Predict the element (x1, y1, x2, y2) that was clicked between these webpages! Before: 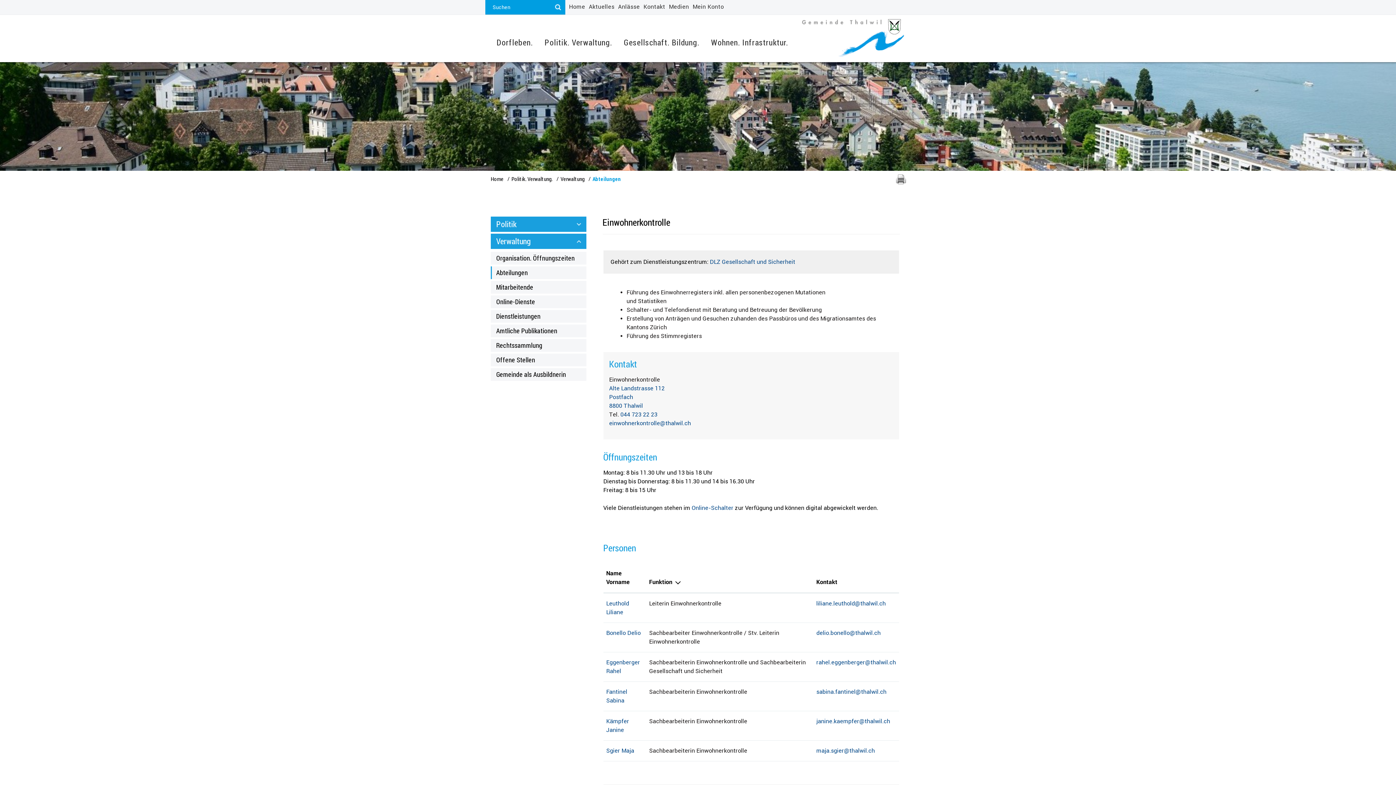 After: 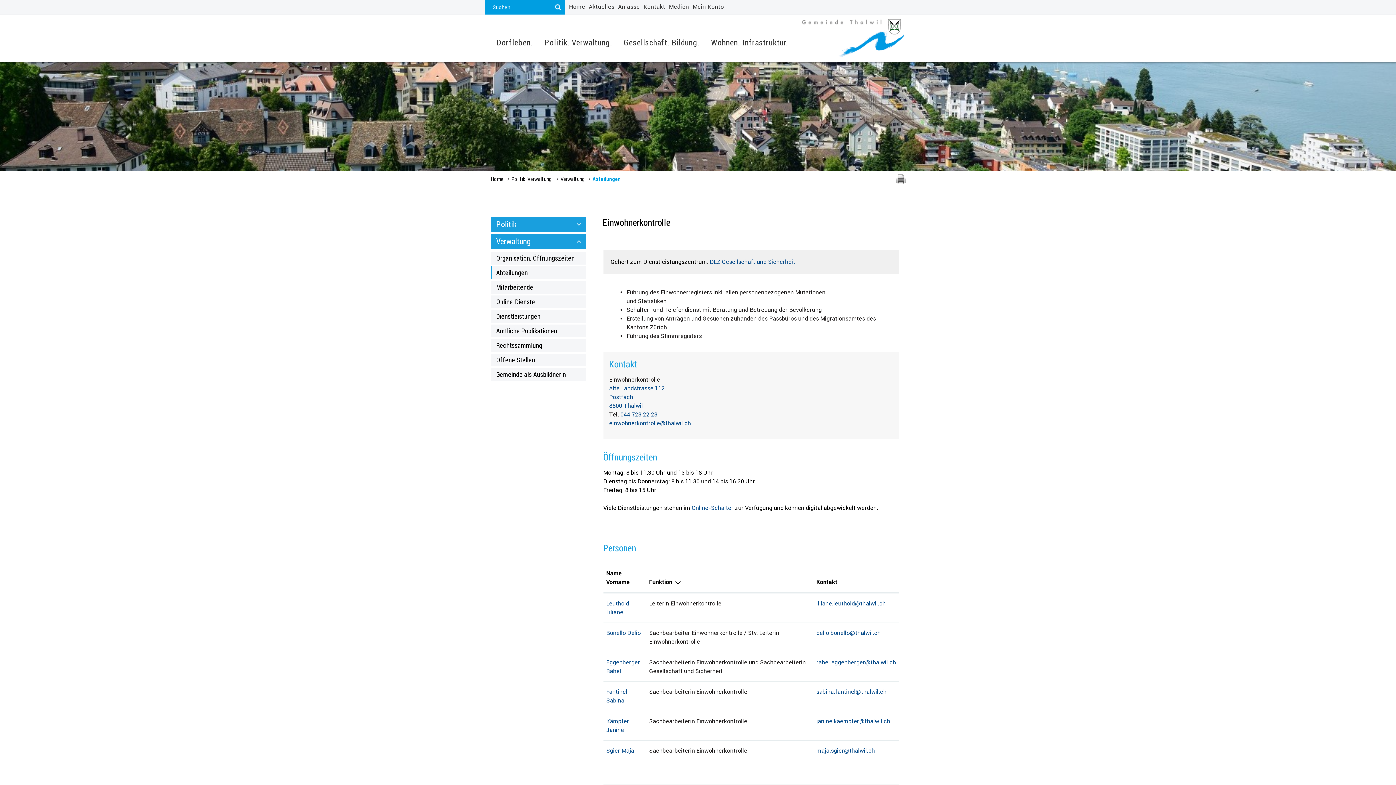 Action: bbox: (896, 174, 906, 184)